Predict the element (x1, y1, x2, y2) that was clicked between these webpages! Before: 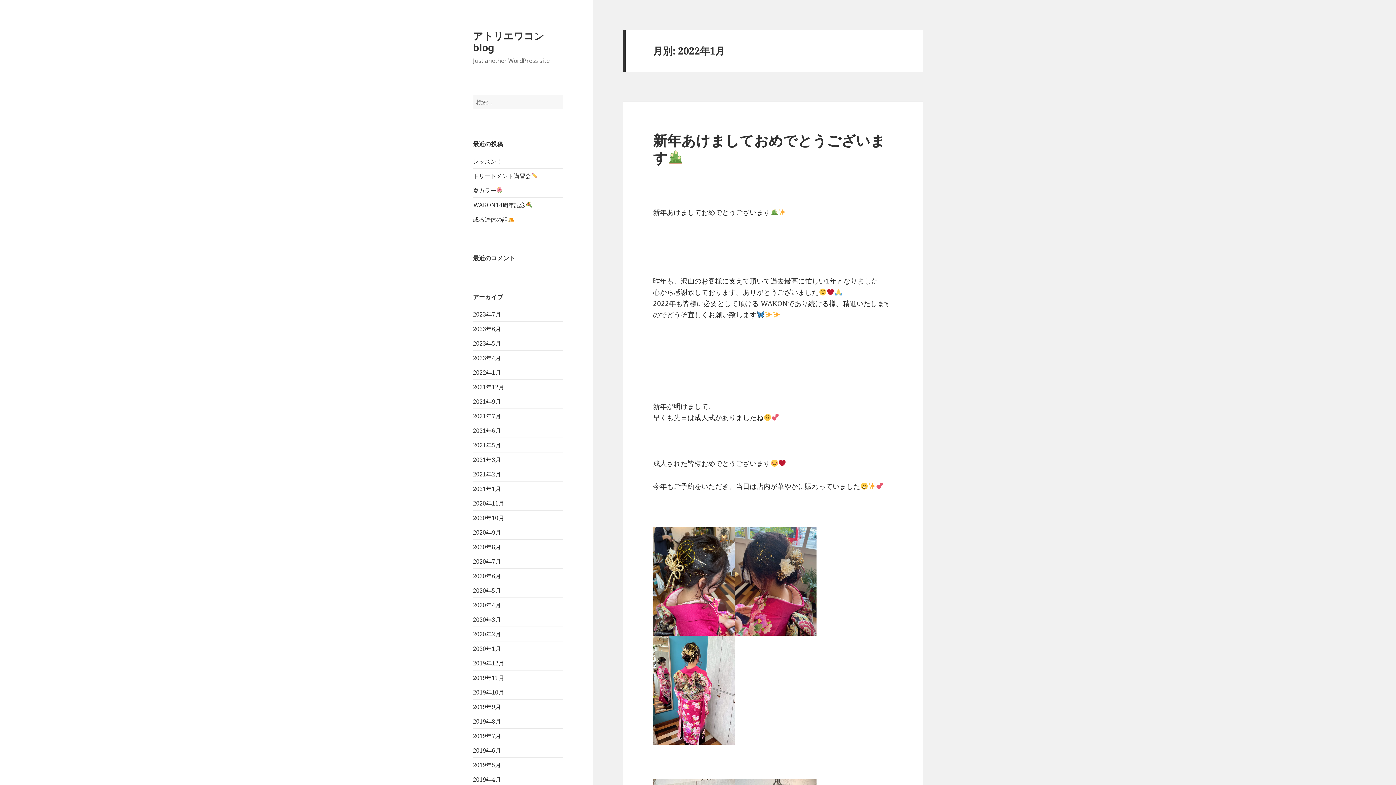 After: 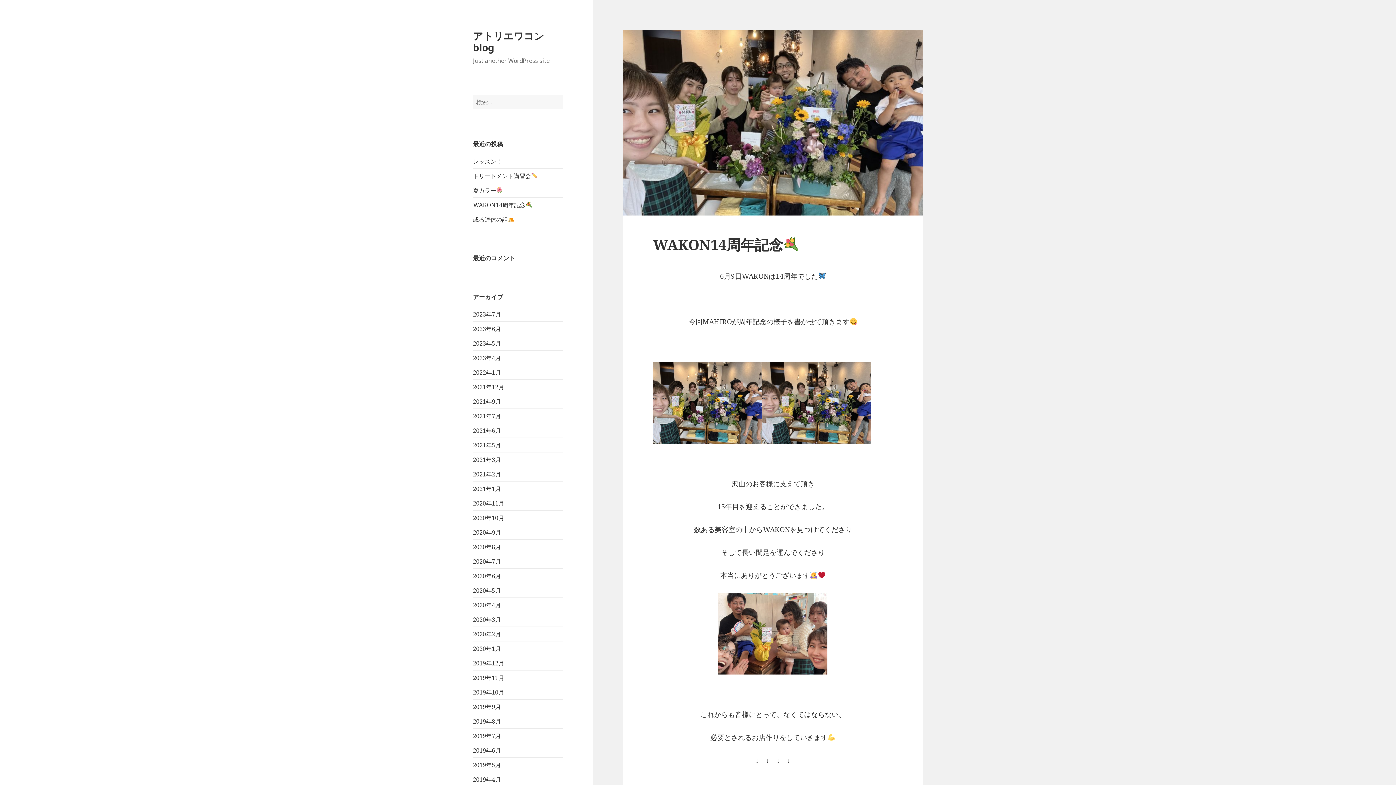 Action: bbox: (473, 200, 532, 208) label: WAKON14周年記念